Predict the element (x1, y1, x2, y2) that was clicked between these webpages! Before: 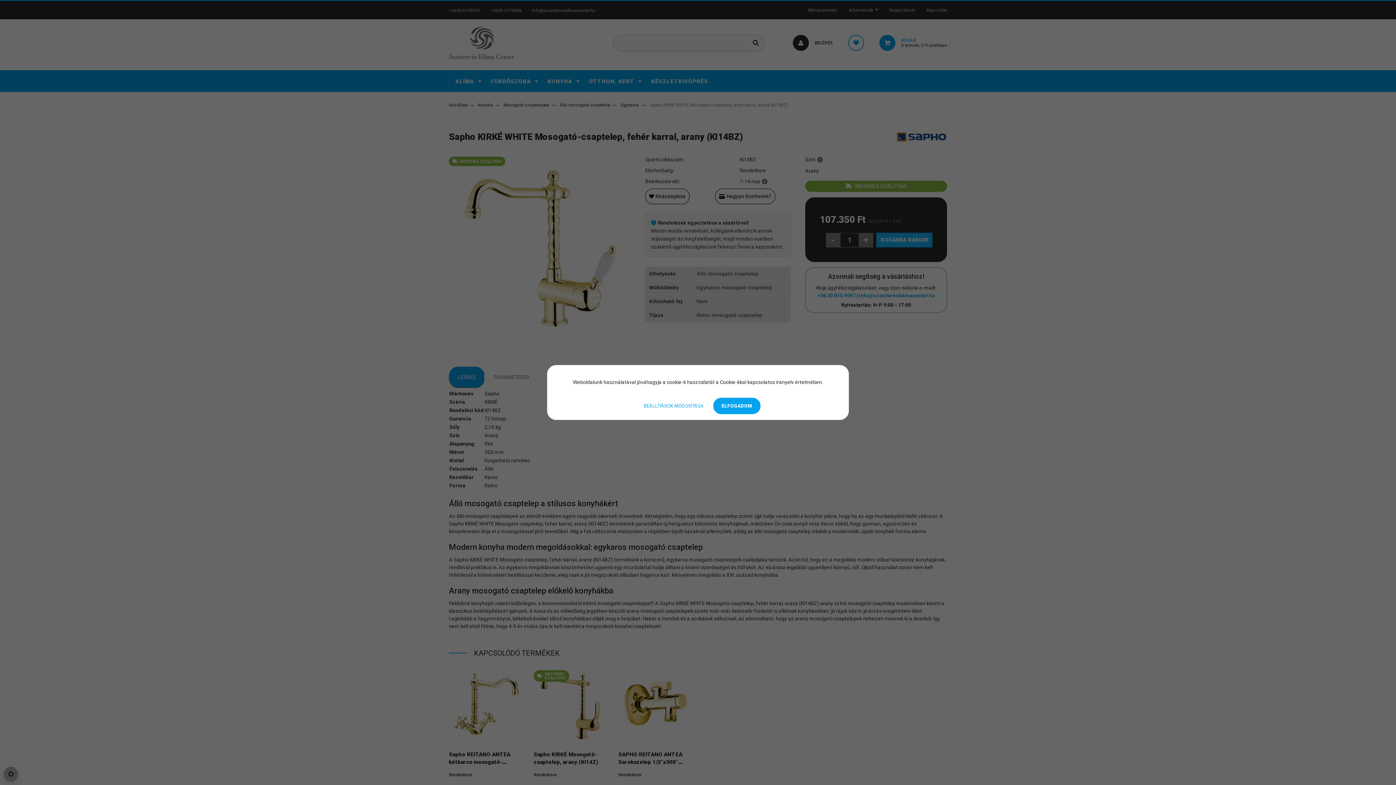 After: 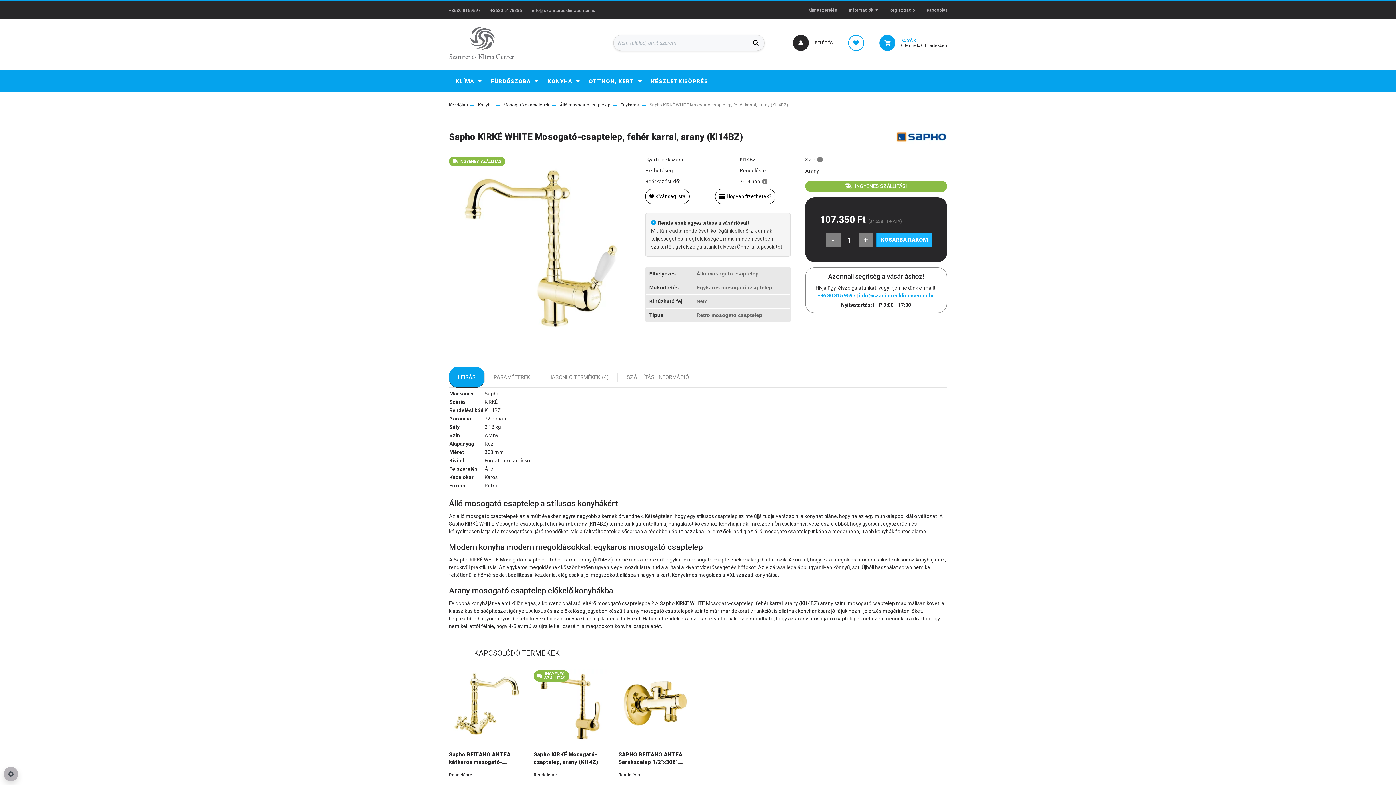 Action: bbox: (713, 398, 760, 414) label: ELFOGADOM